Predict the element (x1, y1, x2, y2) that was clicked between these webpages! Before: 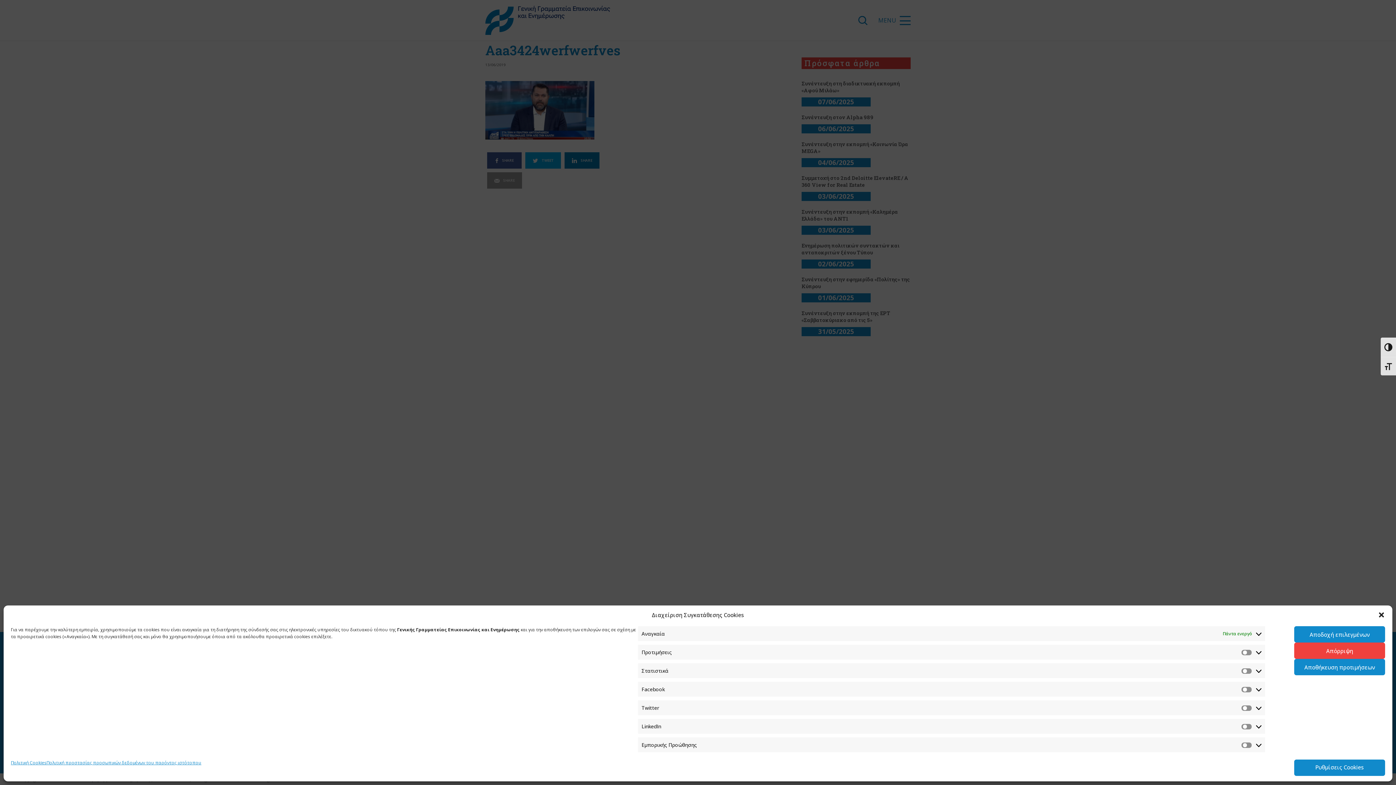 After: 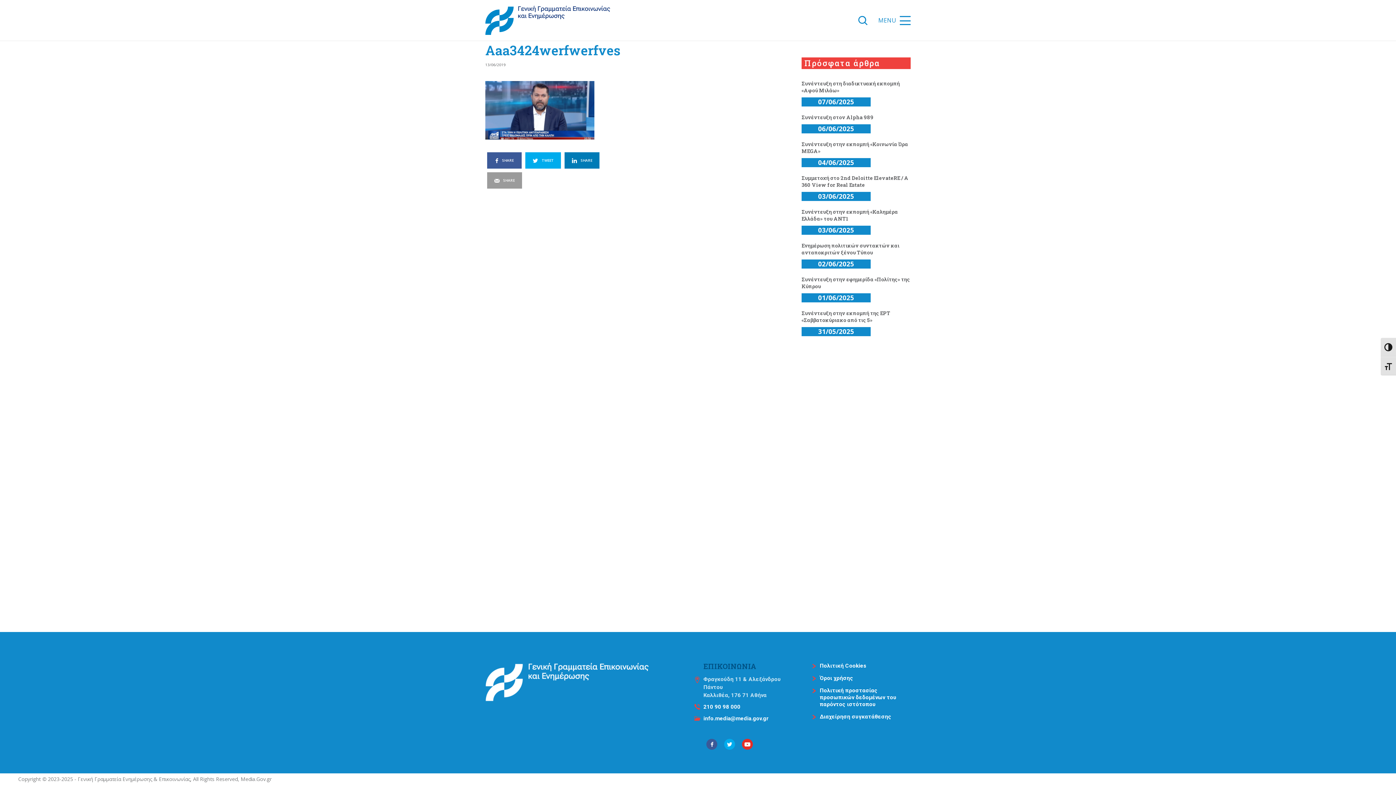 Action: bbox: (1378, 611, 1385, 618) label: Κλείσιμο διαλόγου